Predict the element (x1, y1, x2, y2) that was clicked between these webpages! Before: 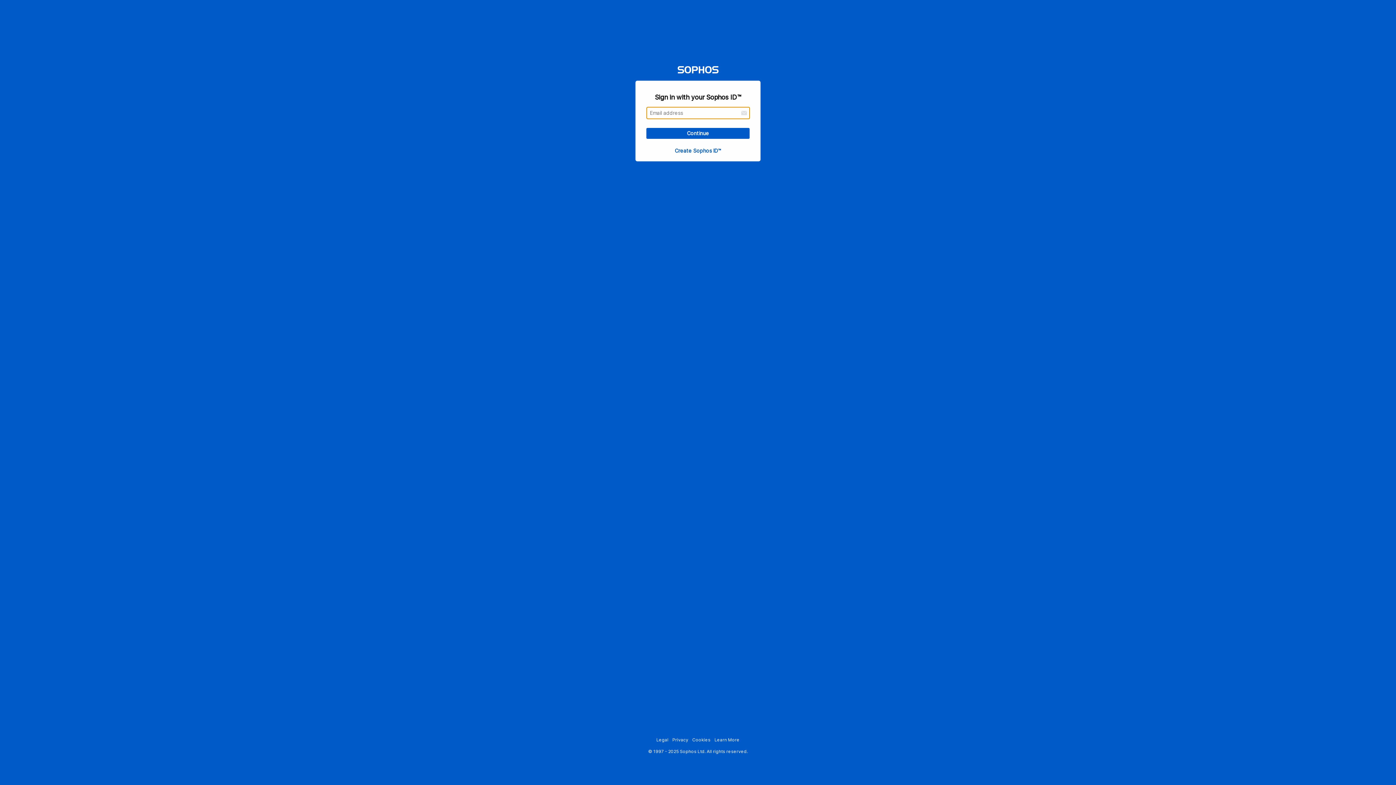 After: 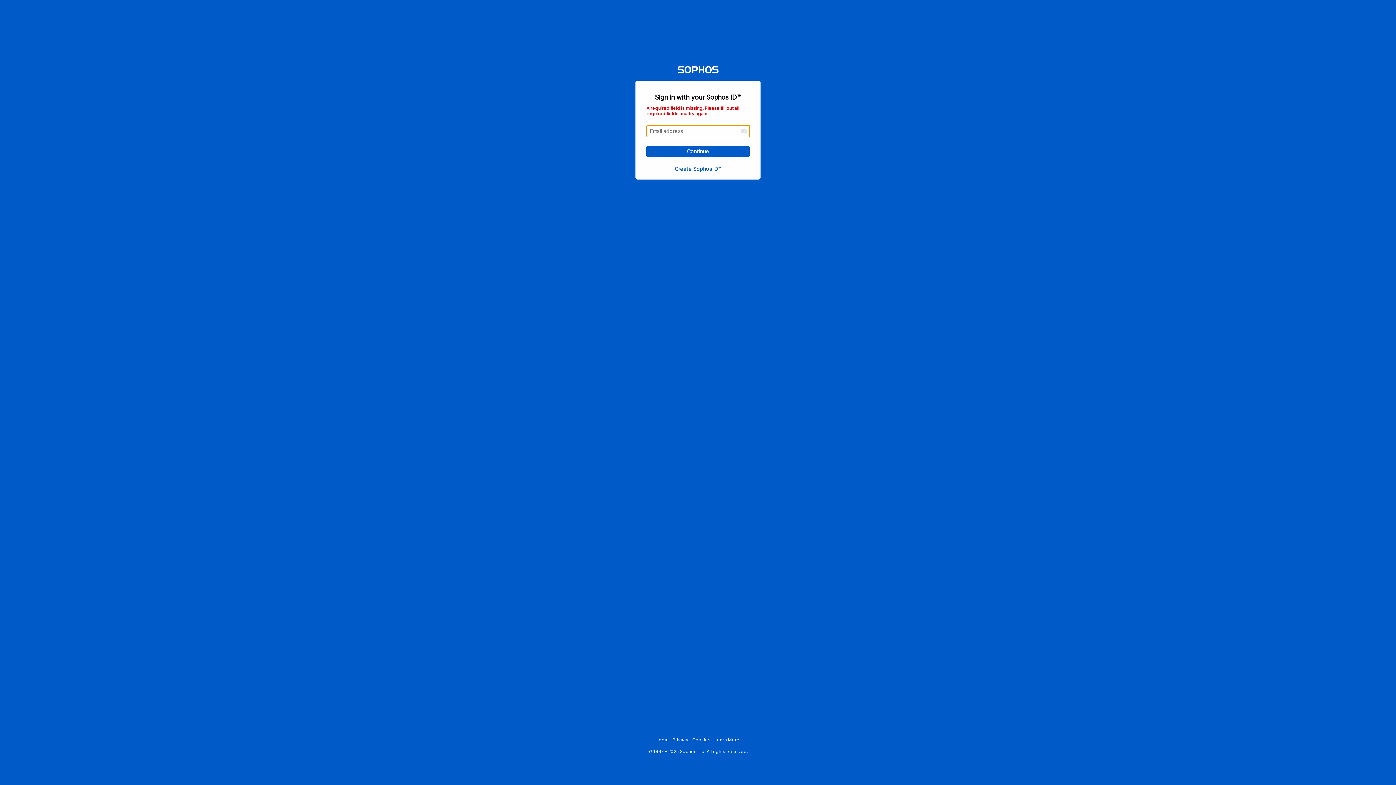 Action: label: Continue bbox: (646, 128, 749, 139)